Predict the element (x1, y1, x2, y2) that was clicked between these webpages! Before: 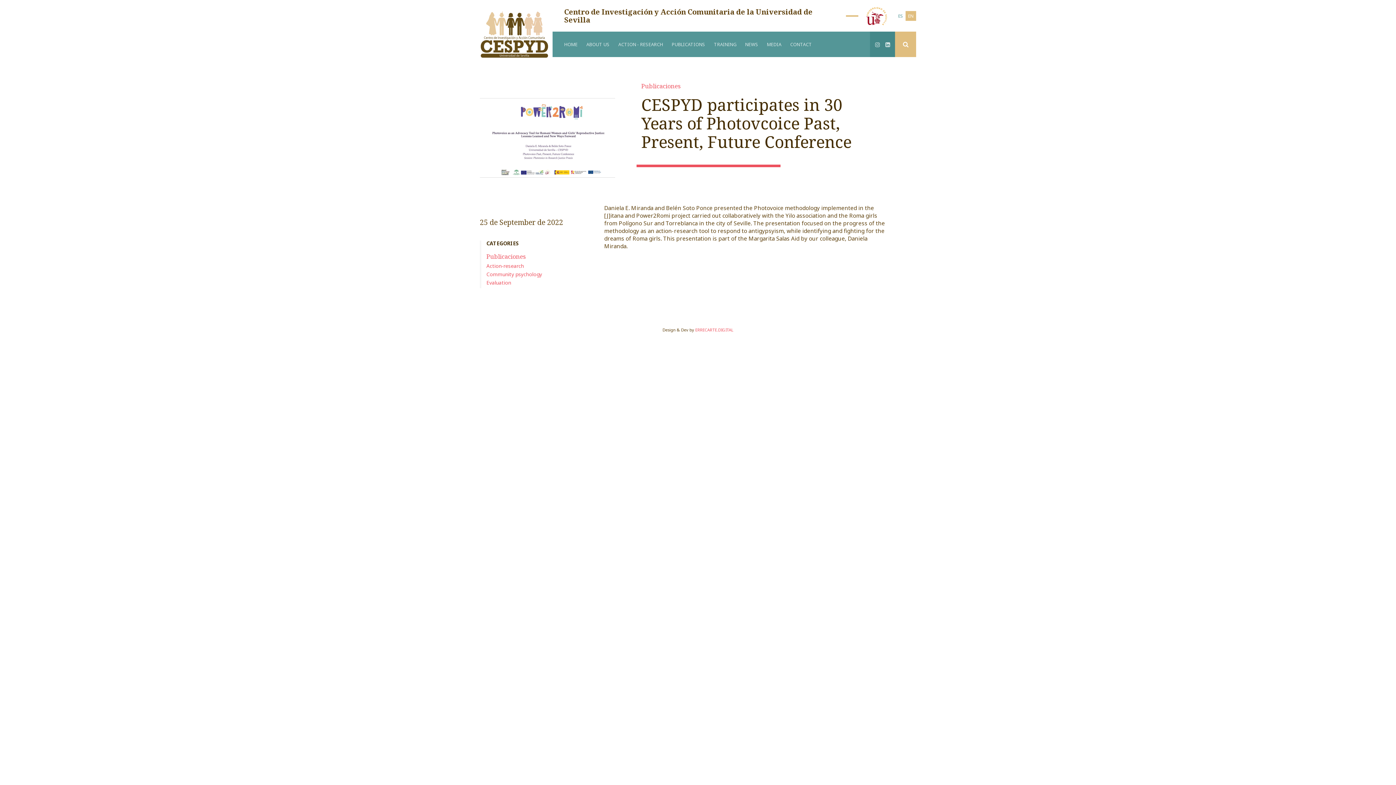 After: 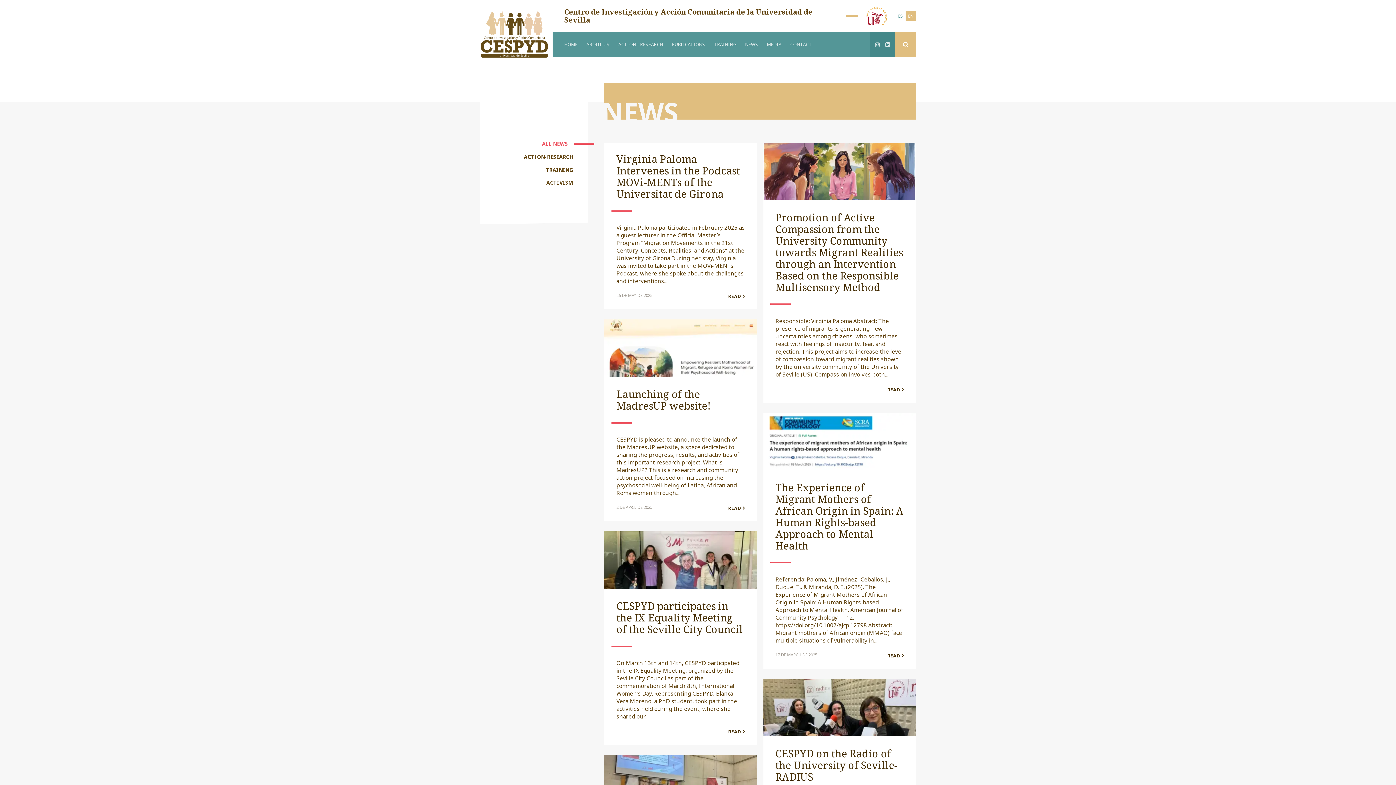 Action: bbox: (486, 262, 524, 269) label: Action-research